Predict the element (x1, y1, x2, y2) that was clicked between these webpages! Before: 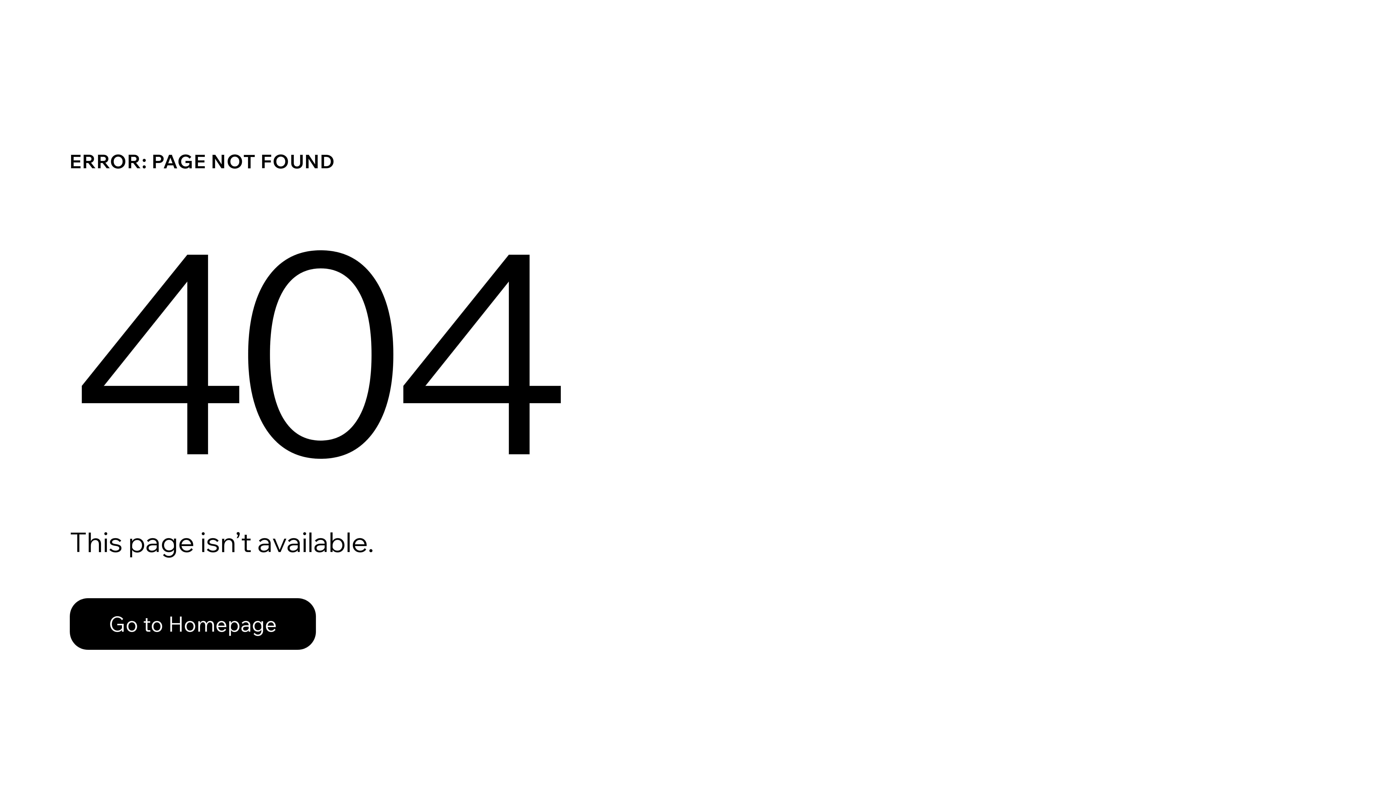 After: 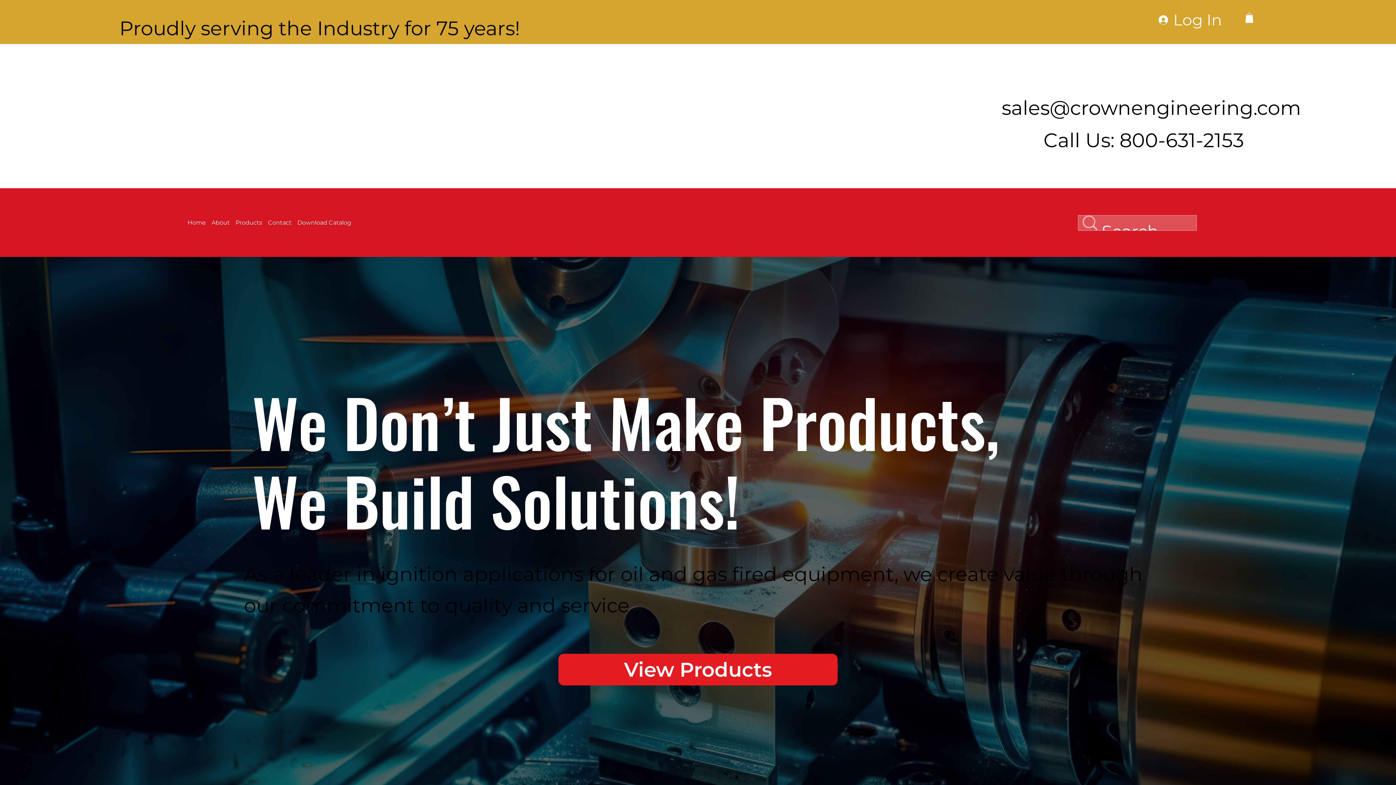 Action: bbox: (69, 598, 316, 650) label: Go to Homepage